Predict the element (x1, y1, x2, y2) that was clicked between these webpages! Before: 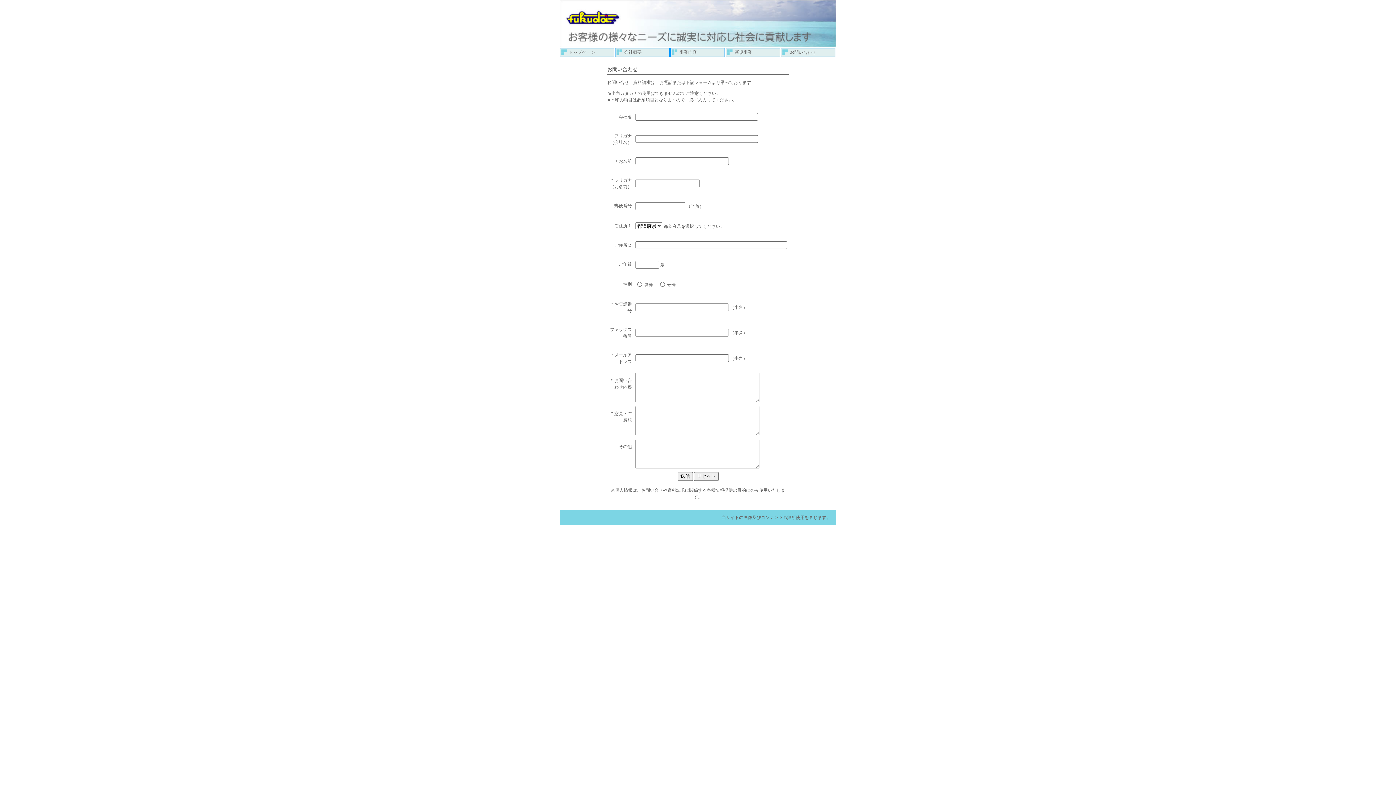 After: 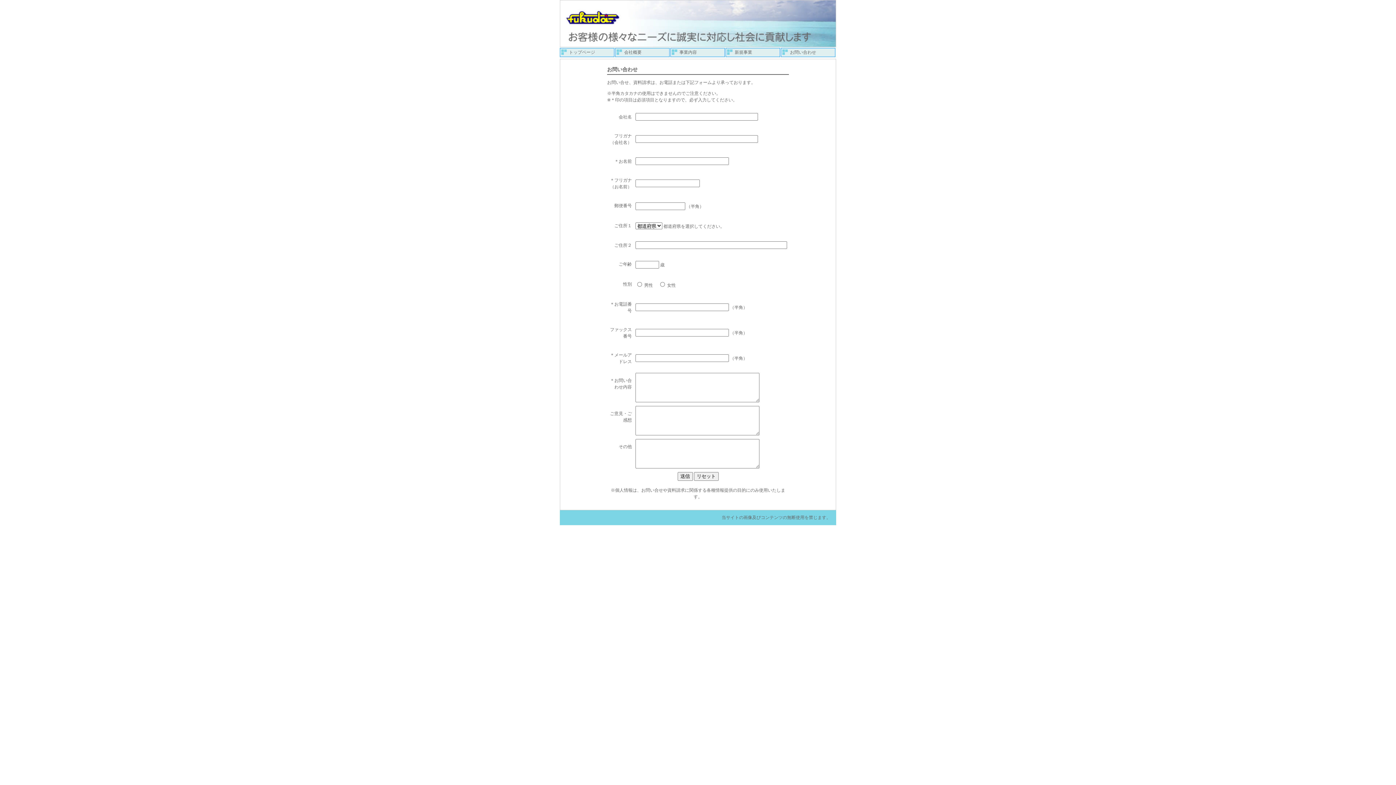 Action: label: お問い合わせ bbox: (790, 49, 816, 54)